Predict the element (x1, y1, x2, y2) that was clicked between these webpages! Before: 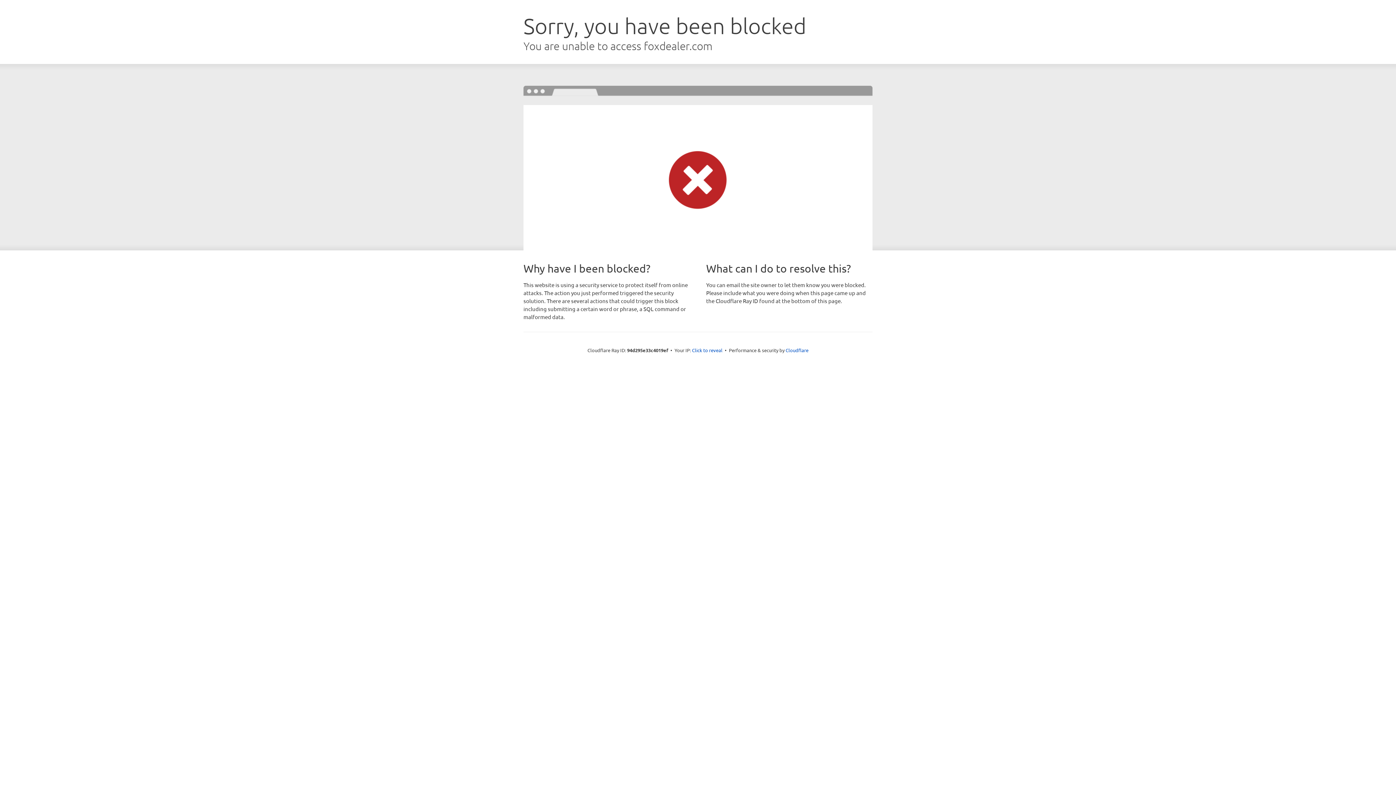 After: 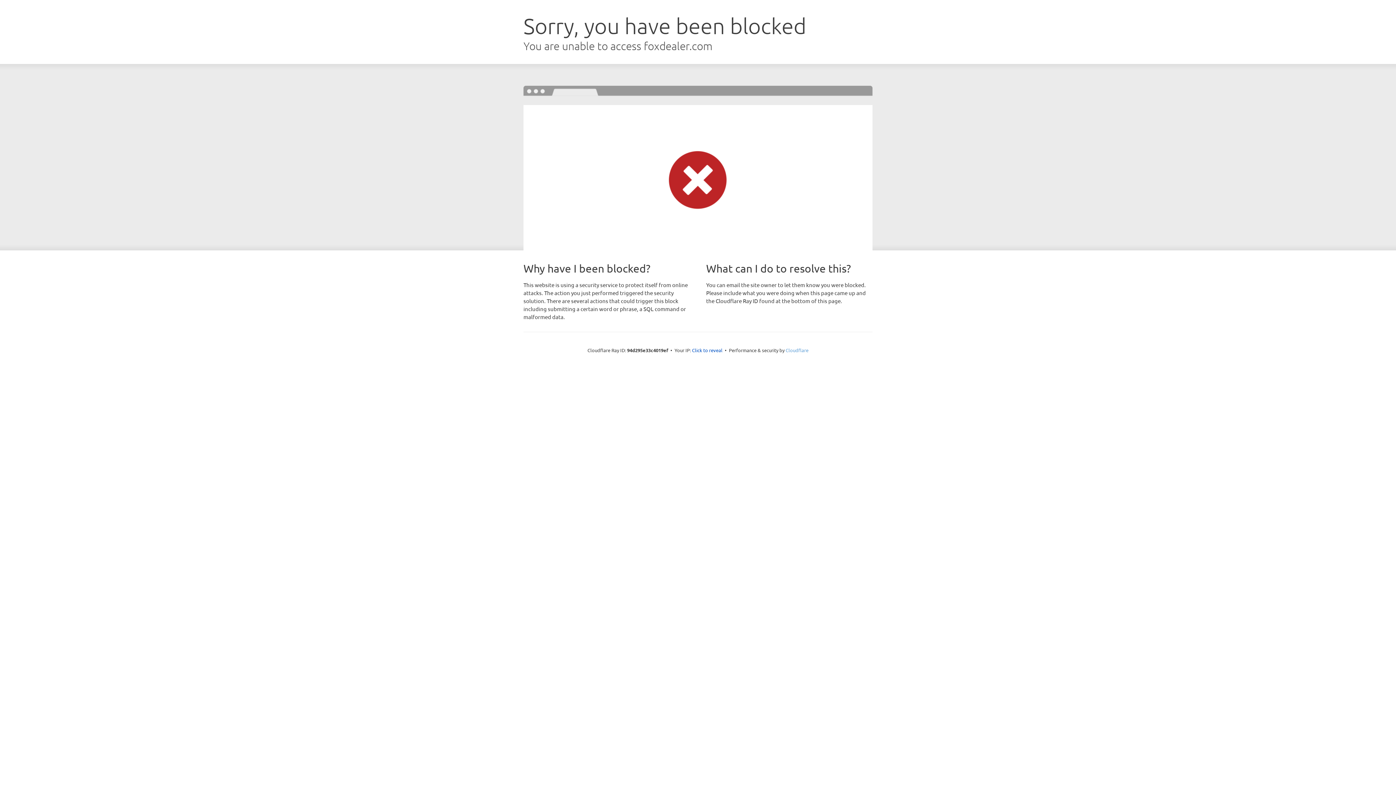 Action: label: Cloudflare bbox: (785, 347, 808, 353)